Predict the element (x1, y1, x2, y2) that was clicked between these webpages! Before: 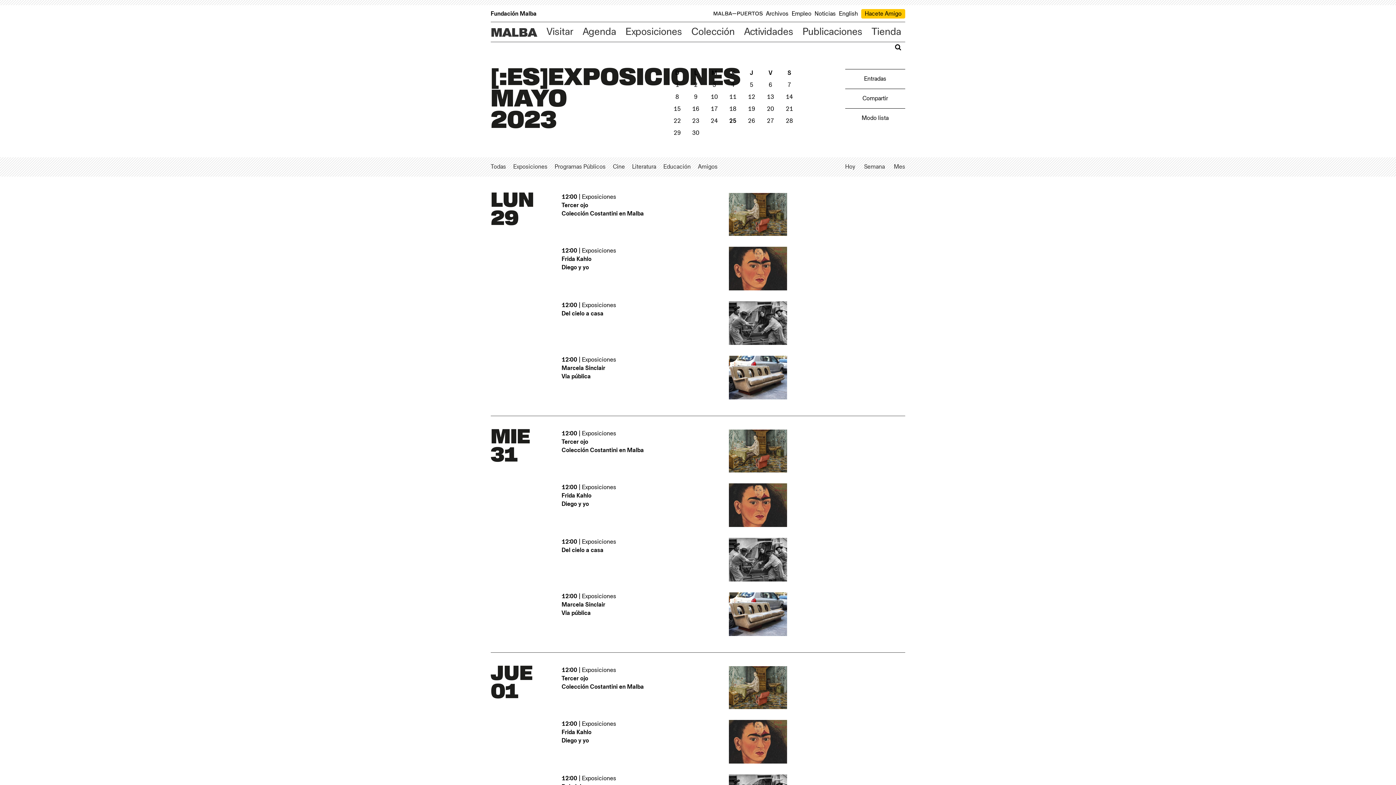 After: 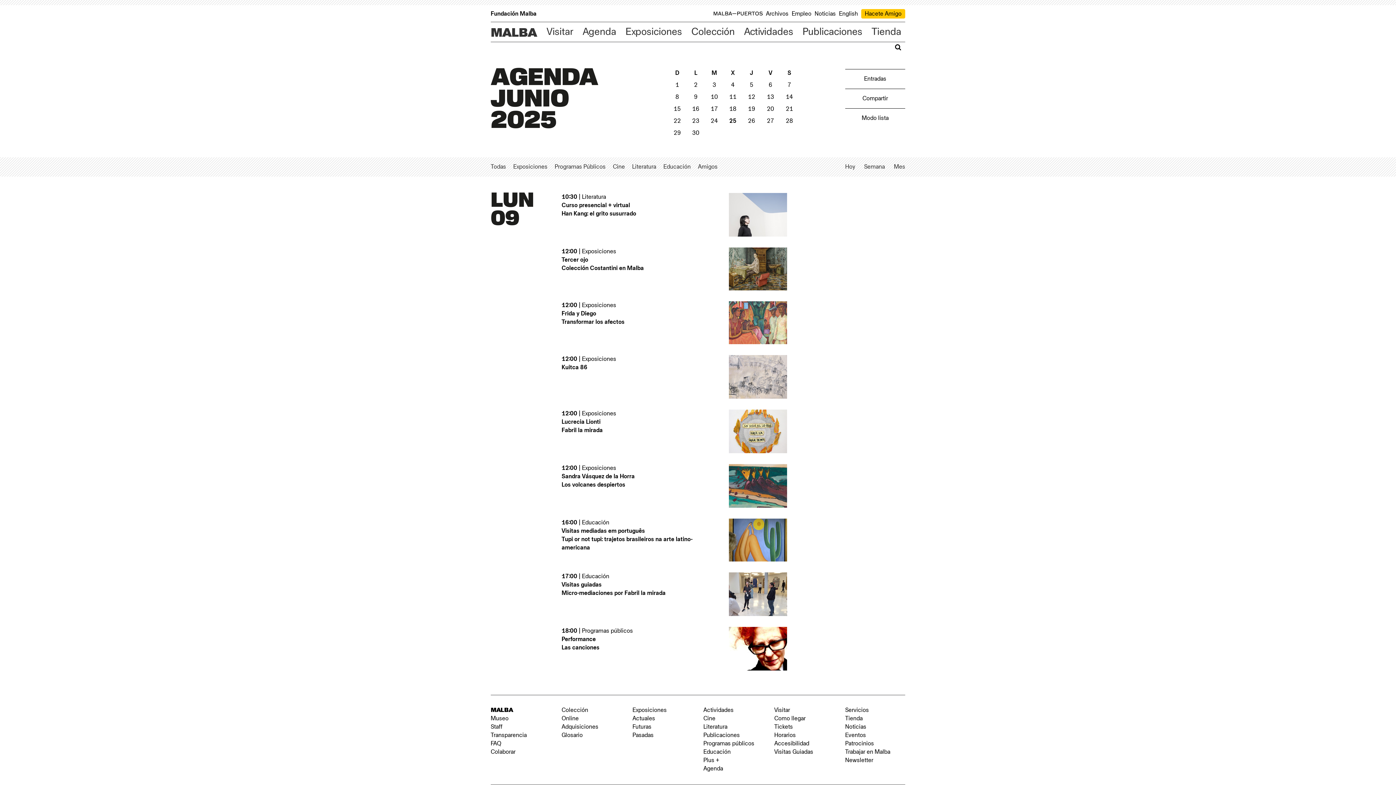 Action: bbox: (694, 94, 697, 100) label: 9